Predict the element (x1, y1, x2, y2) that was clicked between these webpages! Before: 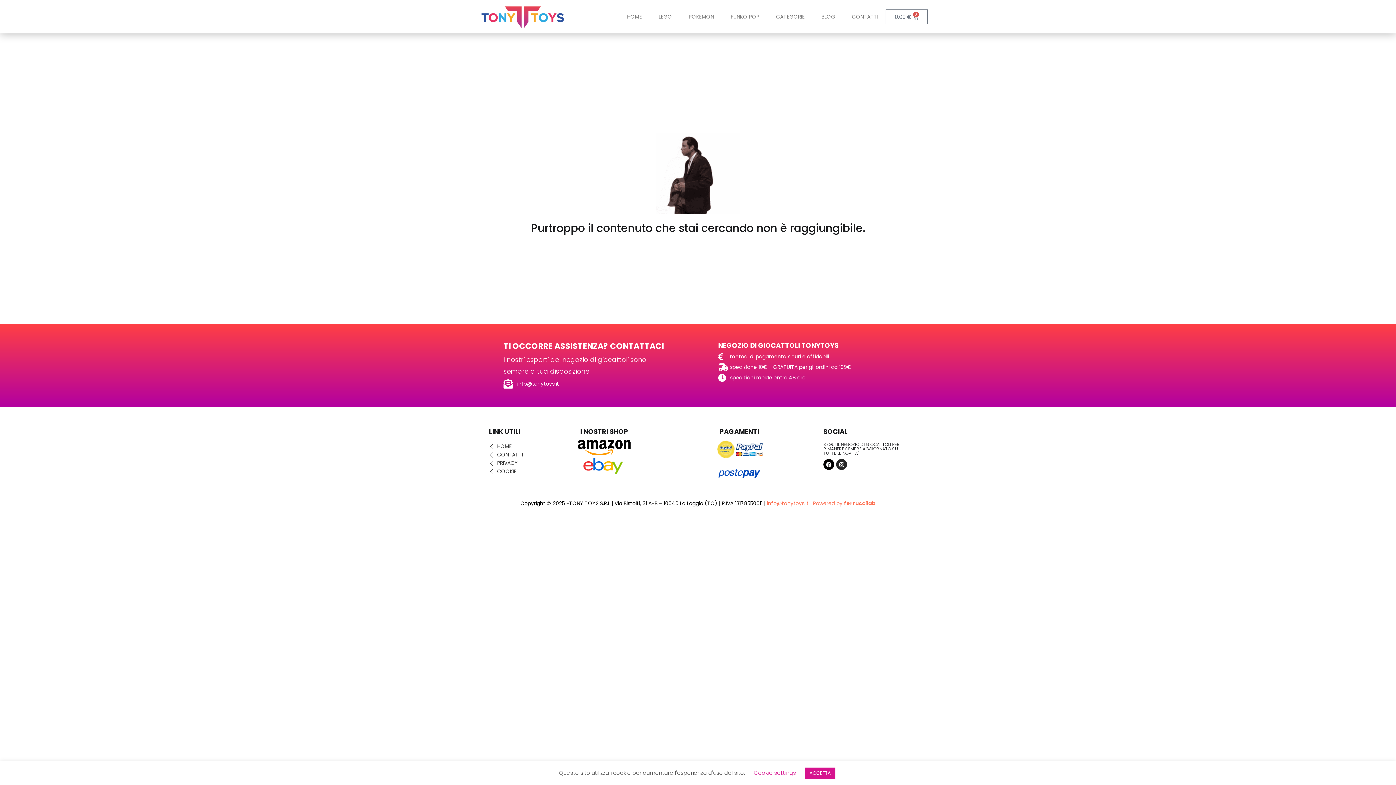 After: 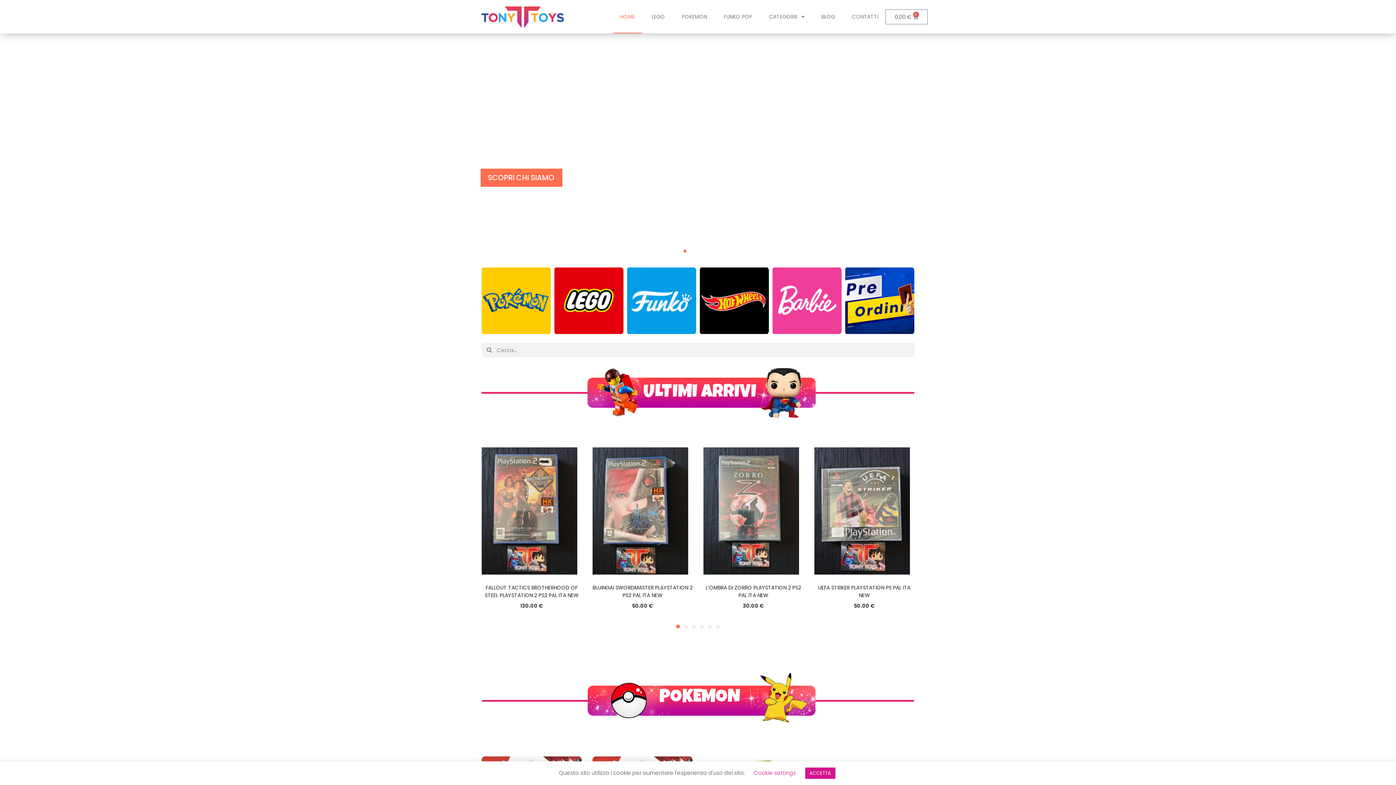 Action: label: HOME bbox: (619, 0, 649, 33)